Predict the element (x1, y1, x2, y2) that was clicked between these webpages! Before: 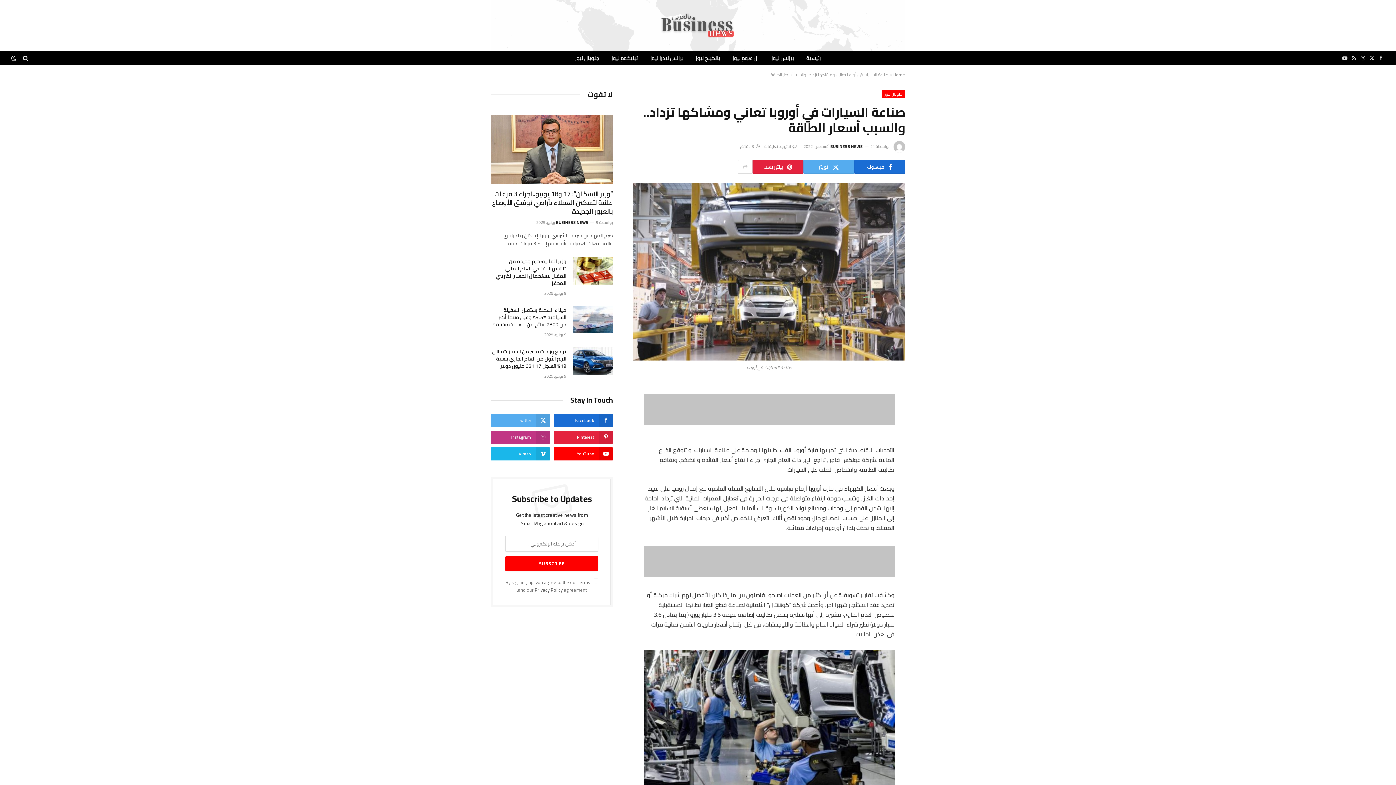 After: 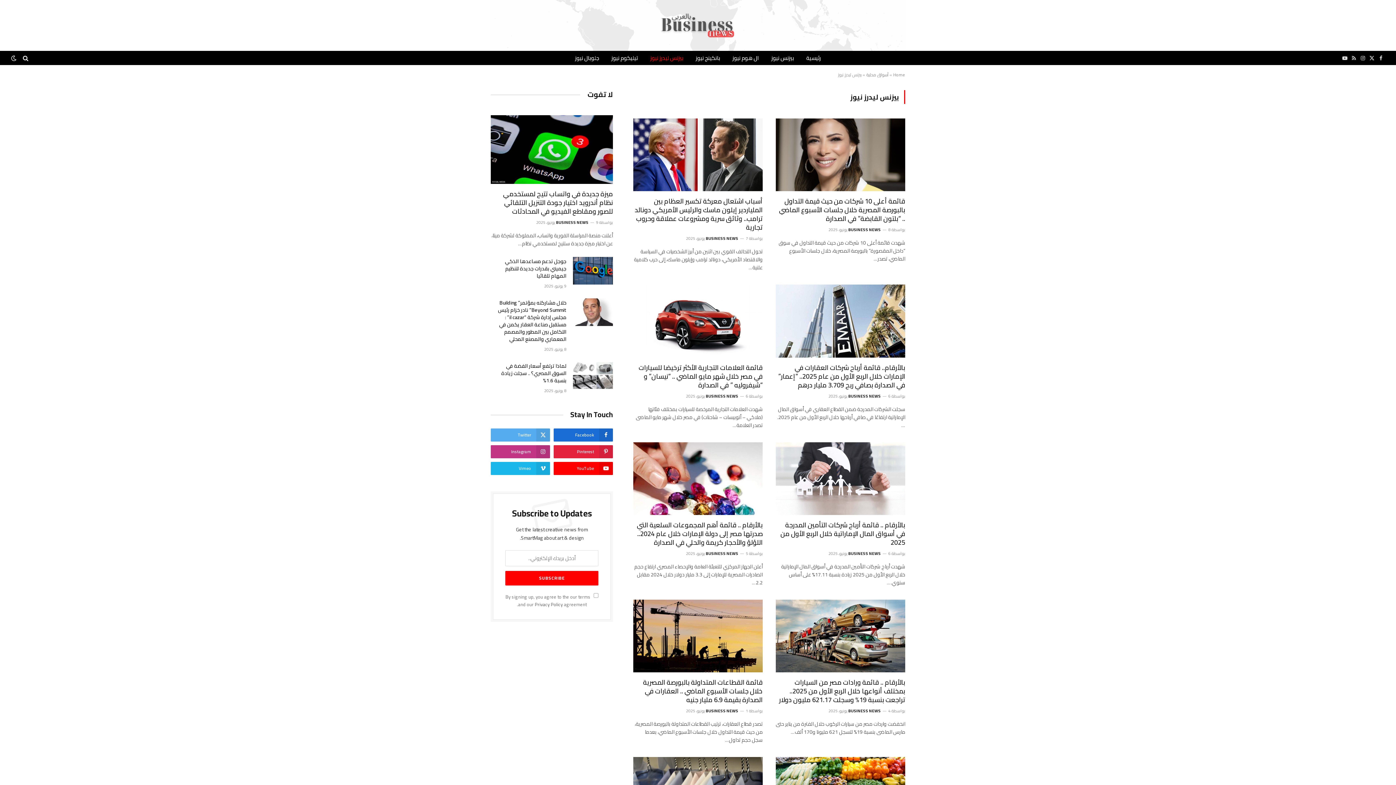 Action: bbox: (644, 51, 689, 64) label: بيزنس ليدرز نيوز